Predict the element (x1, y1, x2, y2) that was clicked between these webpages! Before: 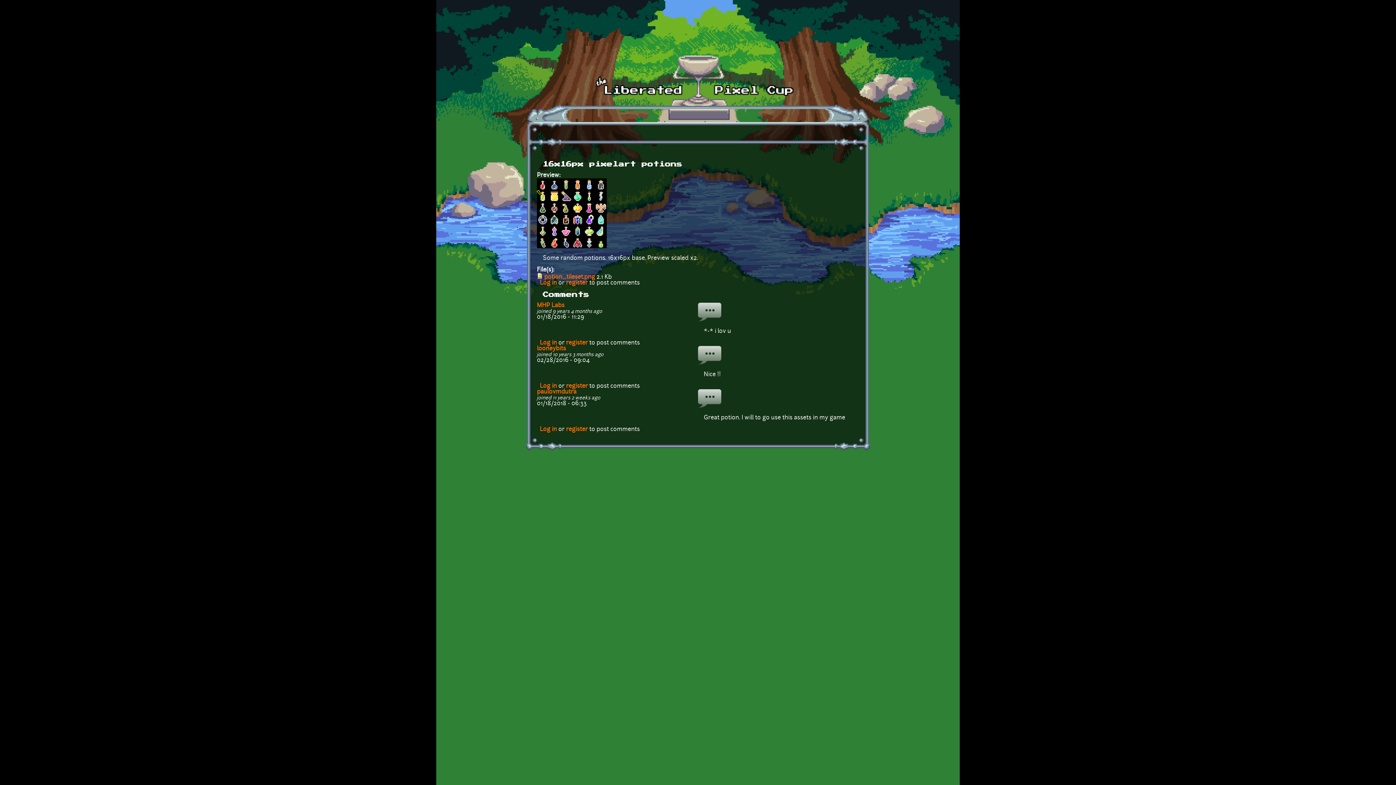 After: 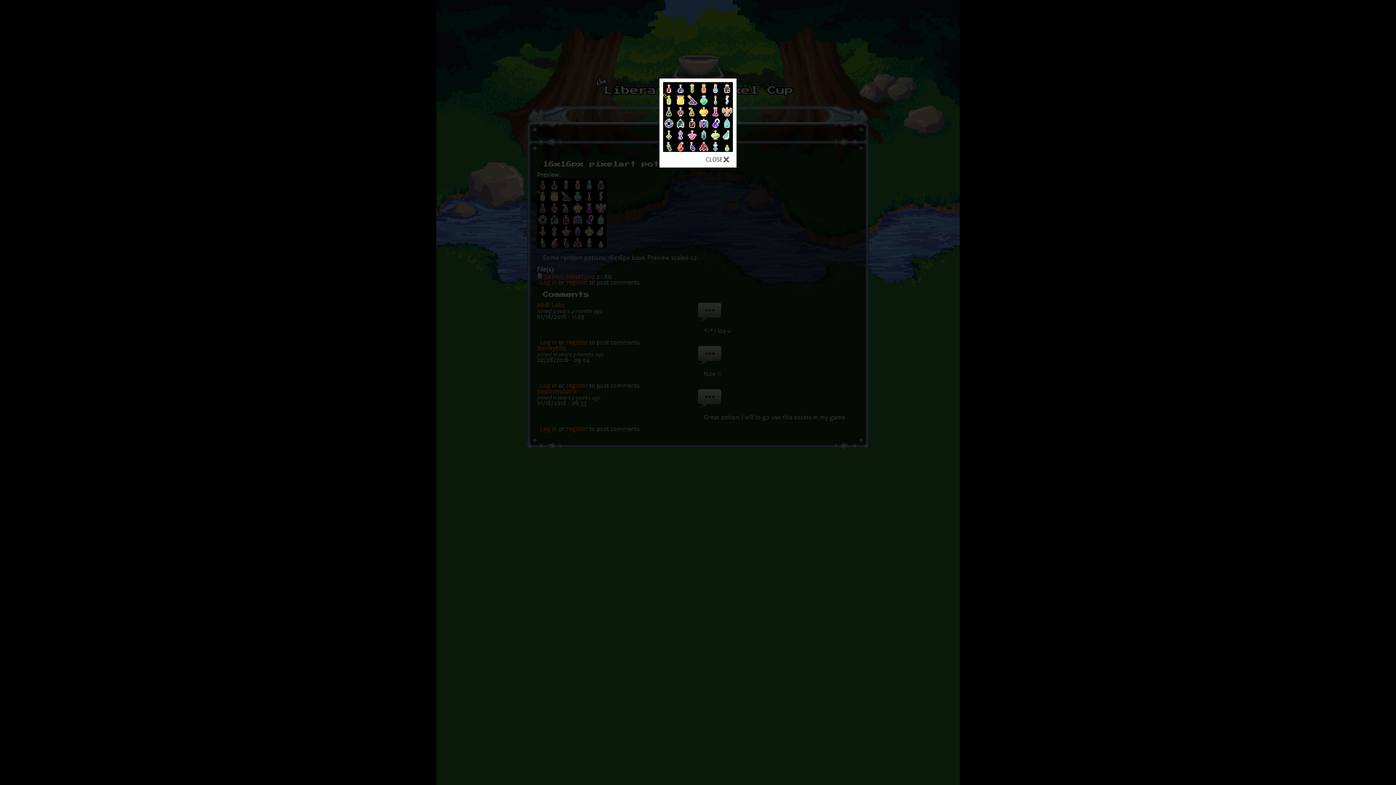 Action: bbox: (537, 243, 606, 249)